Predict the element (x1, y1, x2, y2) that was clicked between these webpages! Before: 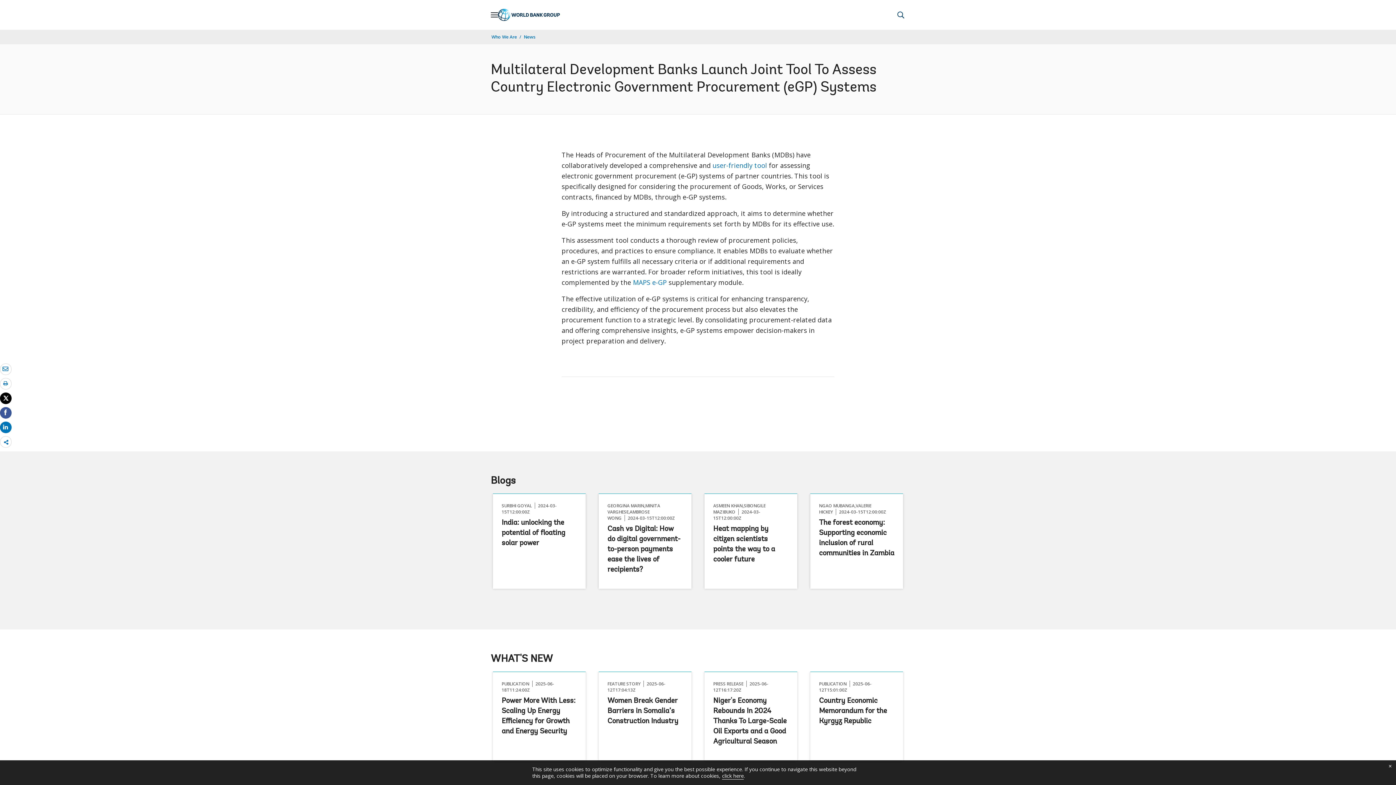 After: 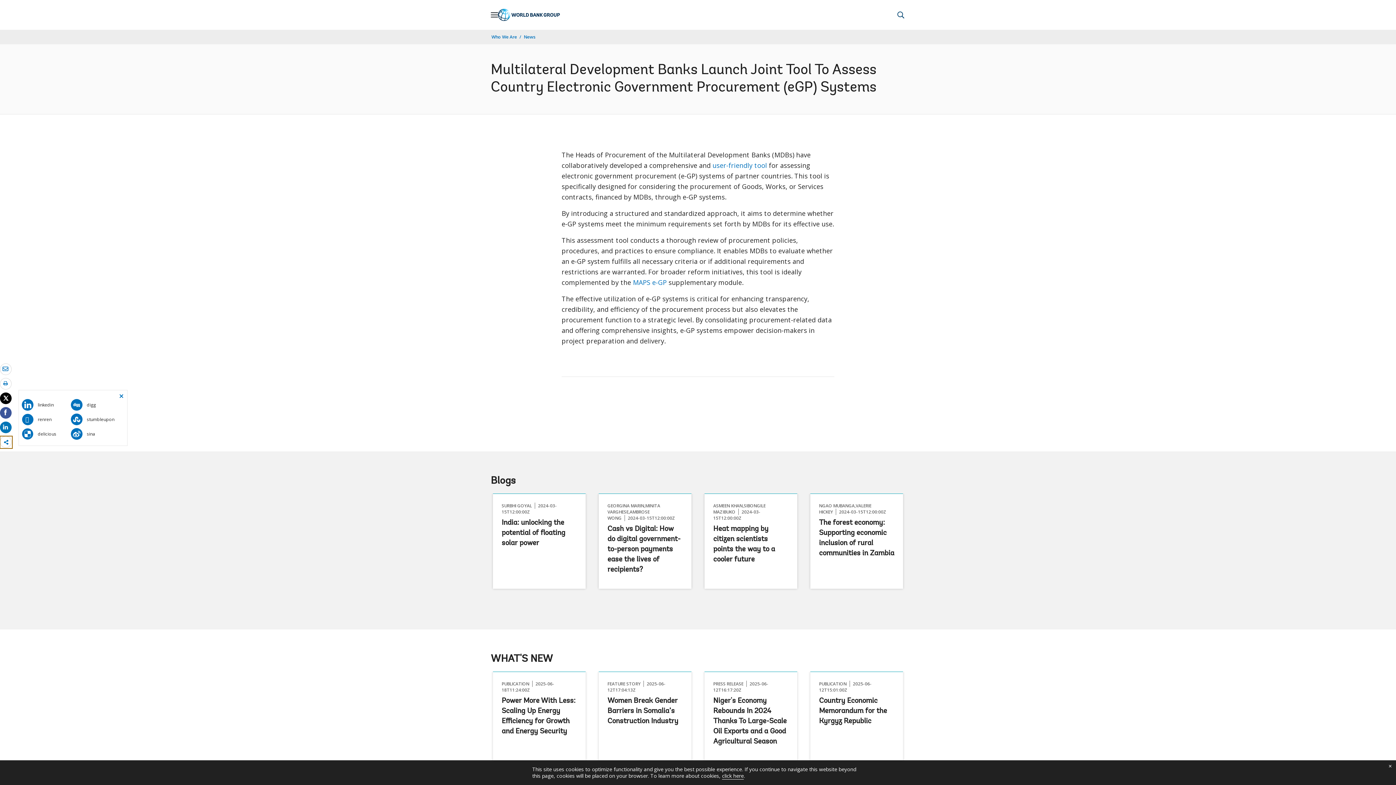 Action: label: Share more bbox: (0, 436, 12, 448)